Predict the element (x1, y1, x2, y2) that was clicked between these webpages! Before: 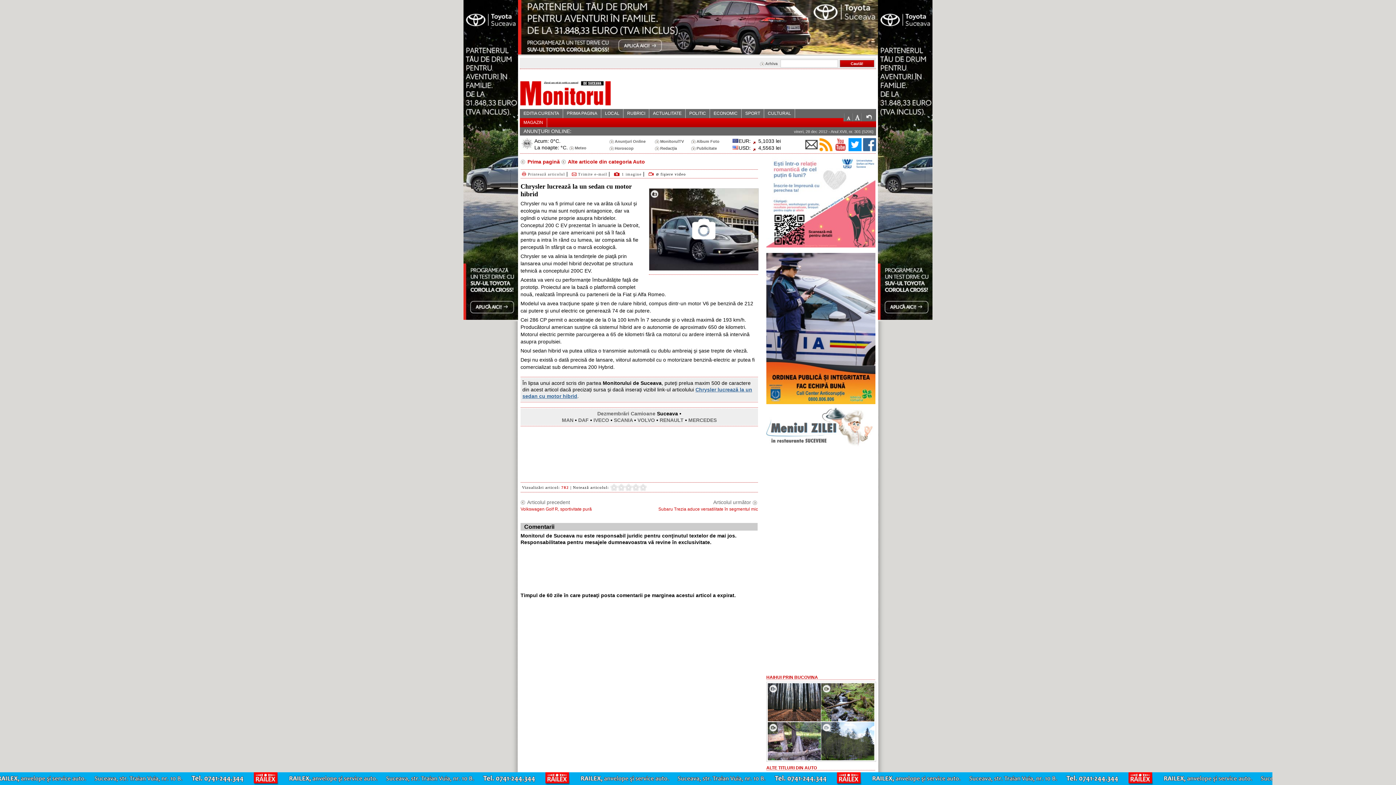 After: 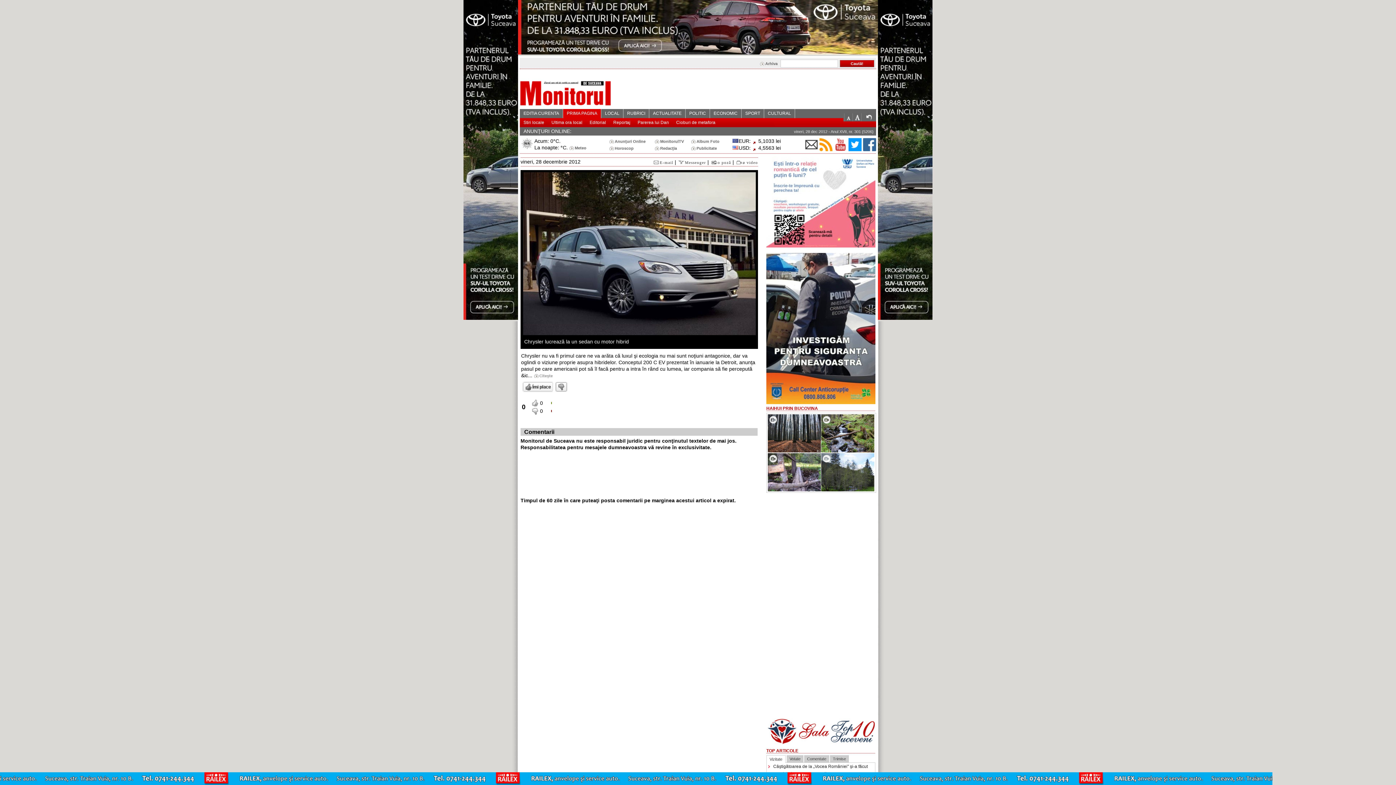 Action: bbox: (621, 172, 641, 176) label: 1 imagine